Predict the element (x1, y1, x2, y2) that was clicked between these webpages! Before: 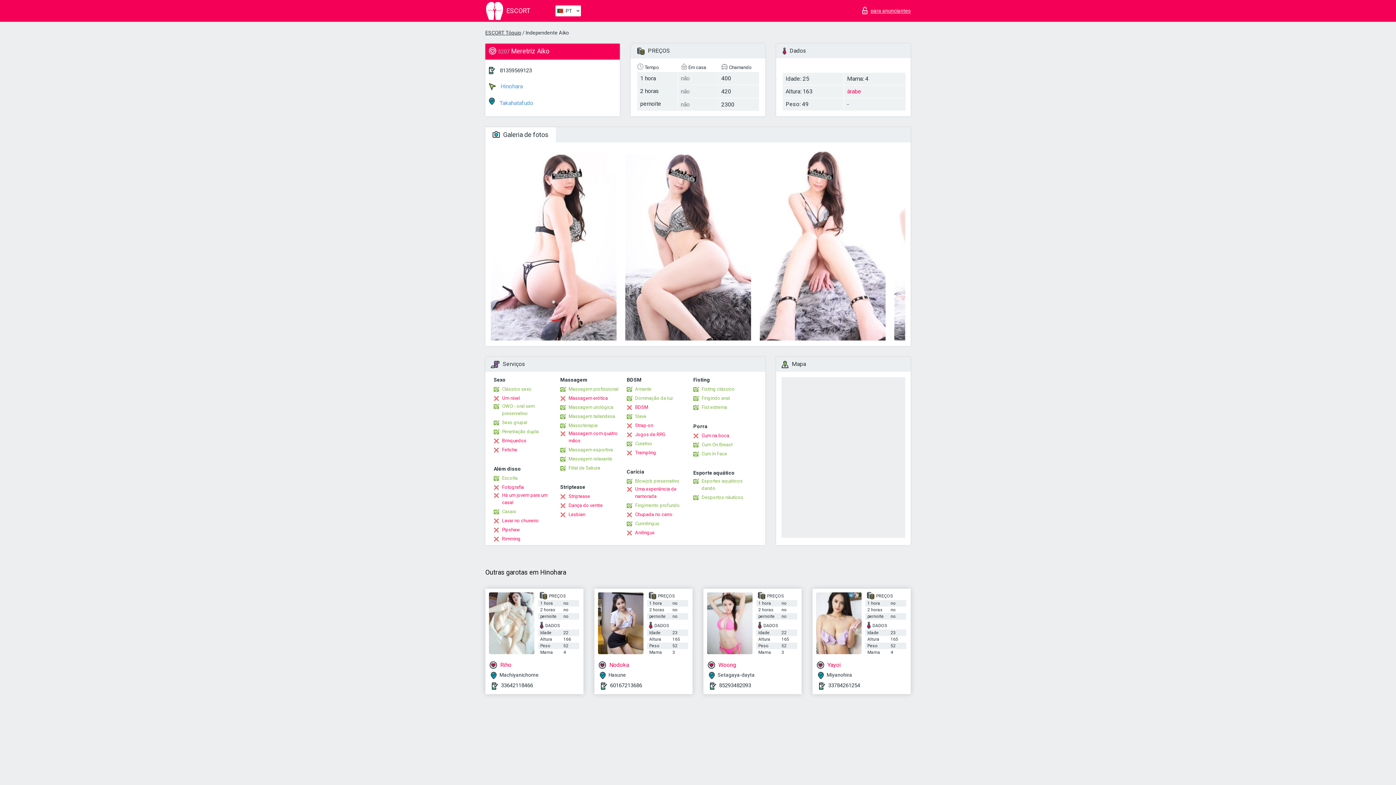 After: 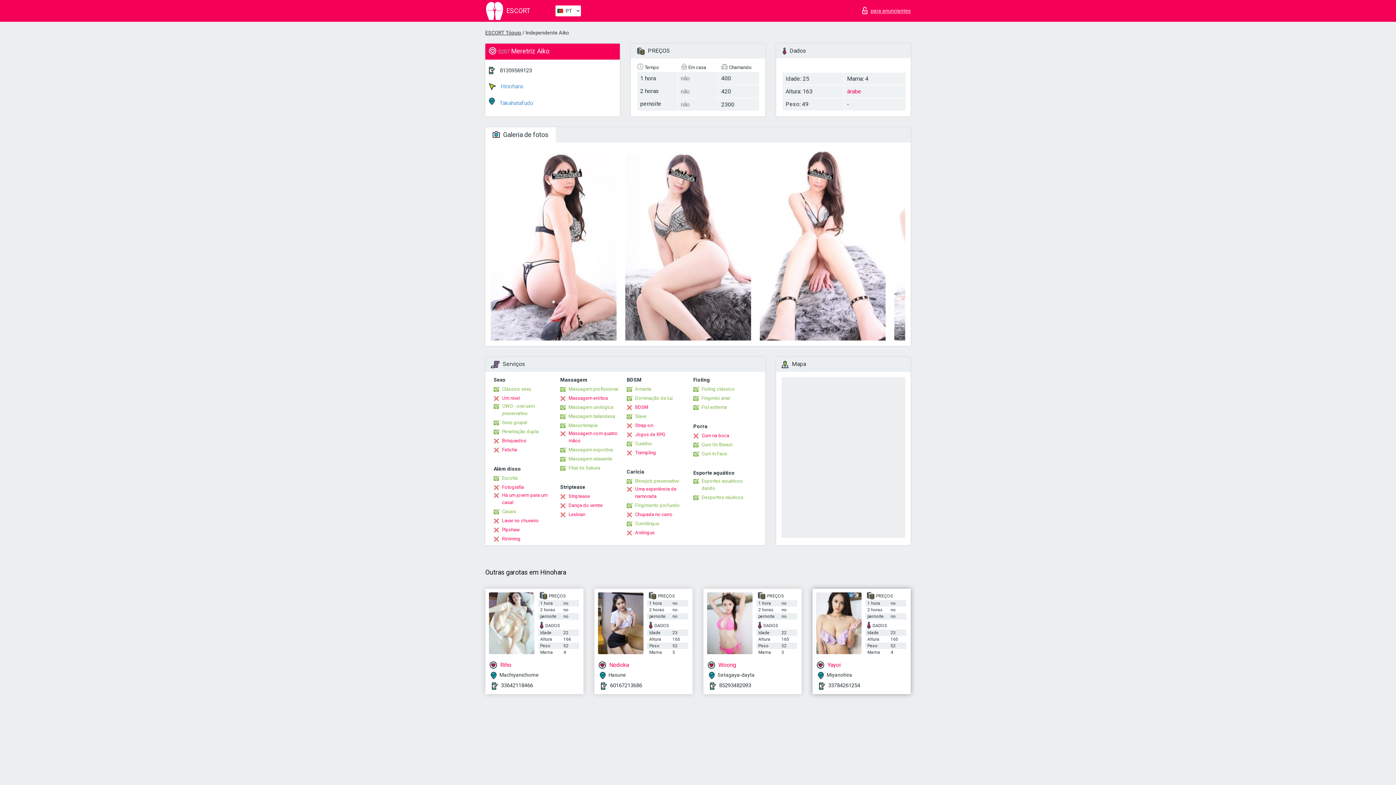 Action: bbox: (828, 682, 860, 689) label: 33784261254